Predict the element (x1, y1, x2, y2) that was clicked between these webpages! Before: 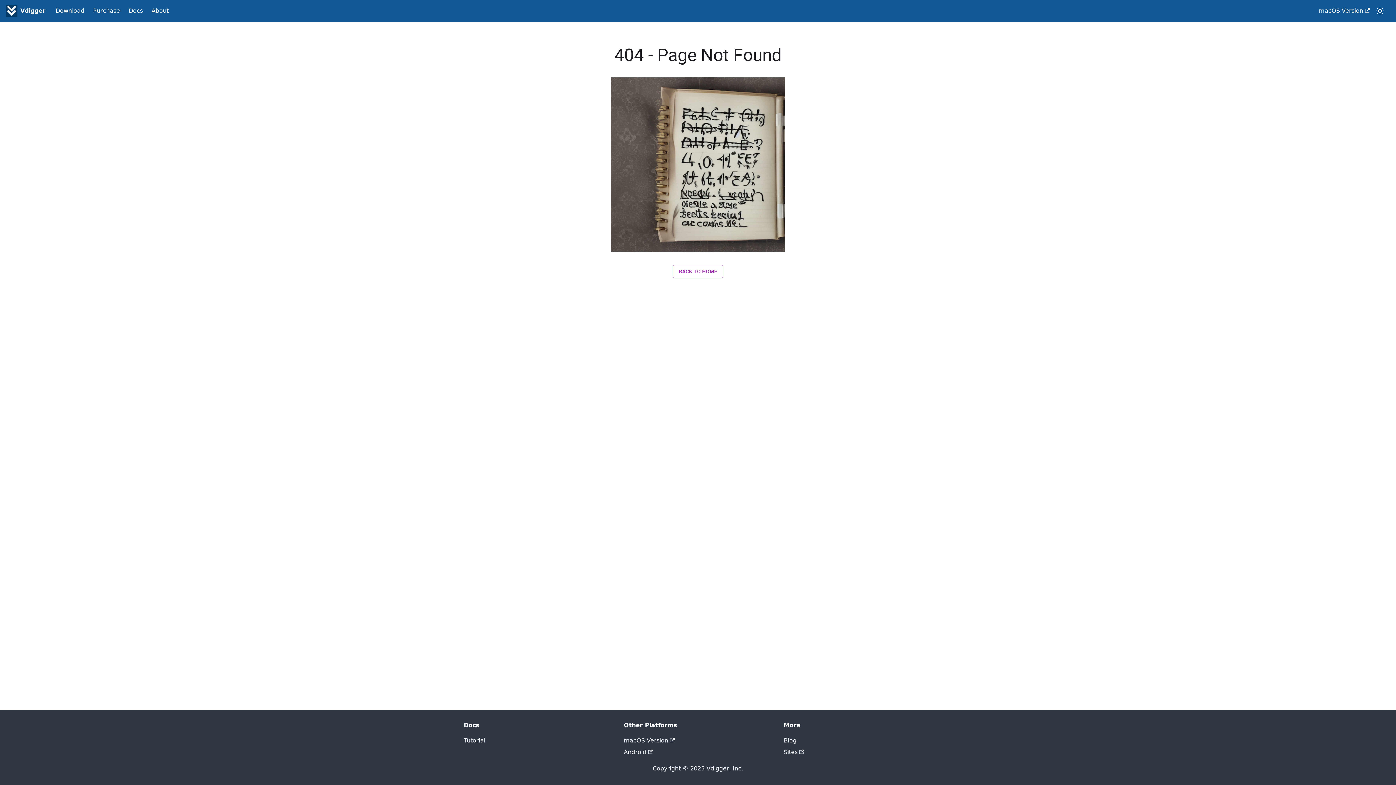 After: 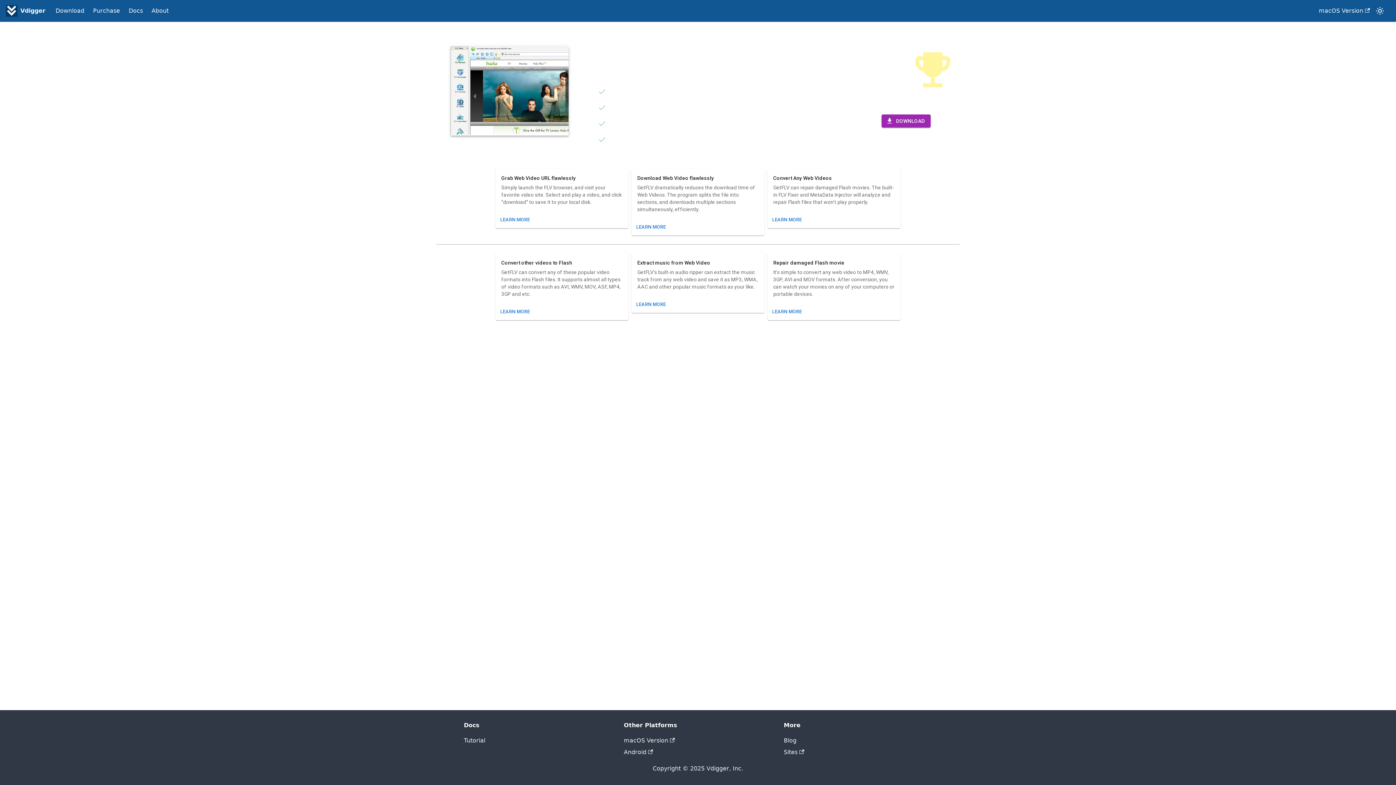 Action: label: BACK TO HOME bbox: (673, 265, 723, 278)